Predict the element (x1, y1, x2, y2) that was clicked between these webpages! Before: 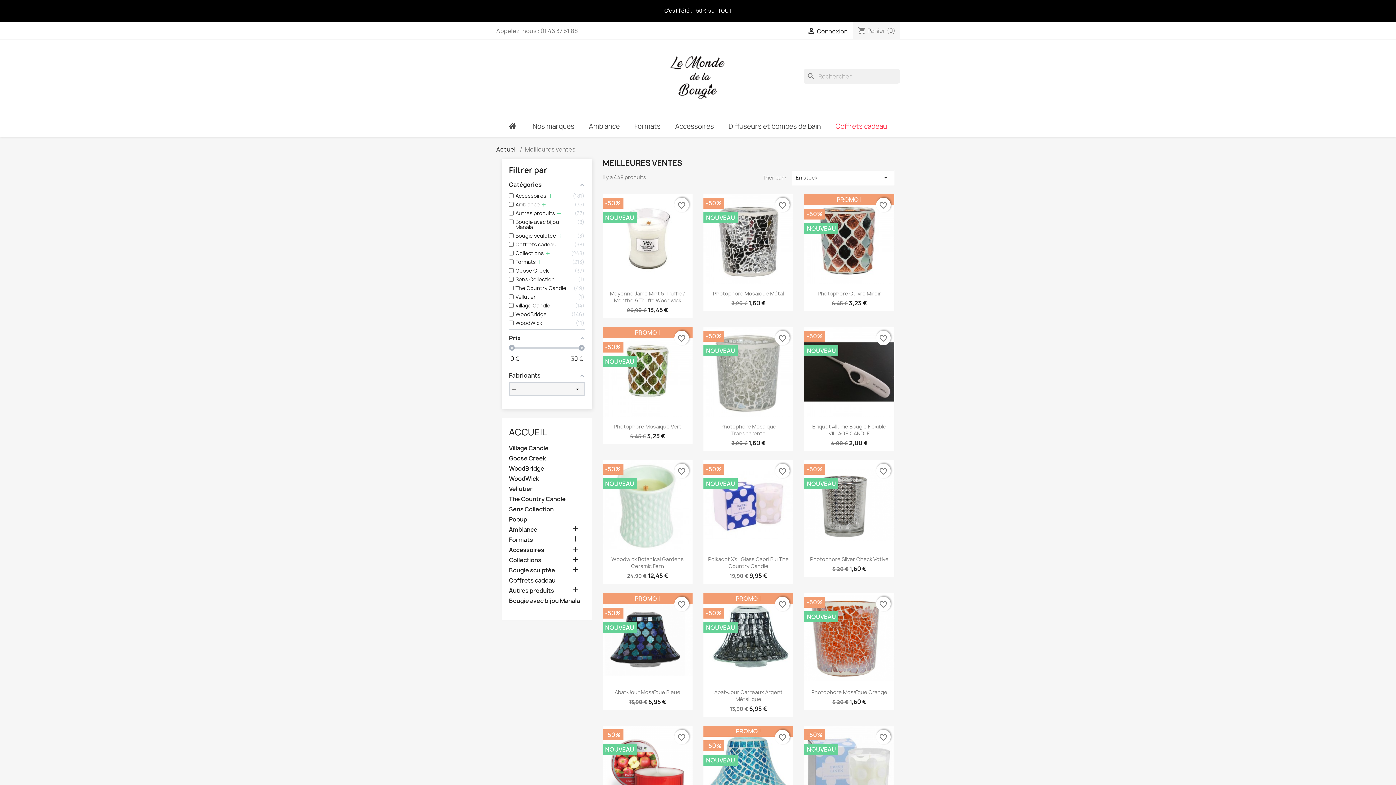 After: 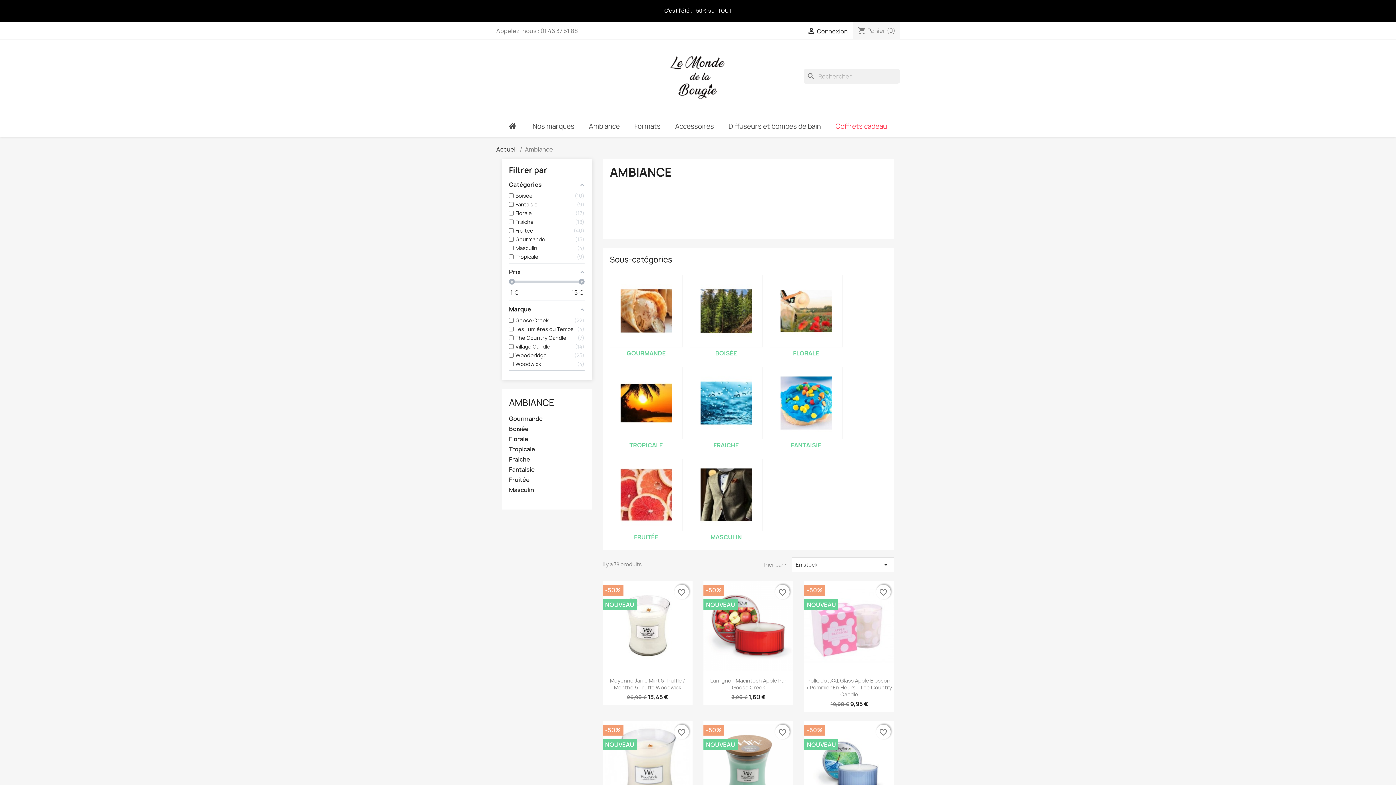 Action: label: Ambiance bbox: (509, 526, 584, 534)